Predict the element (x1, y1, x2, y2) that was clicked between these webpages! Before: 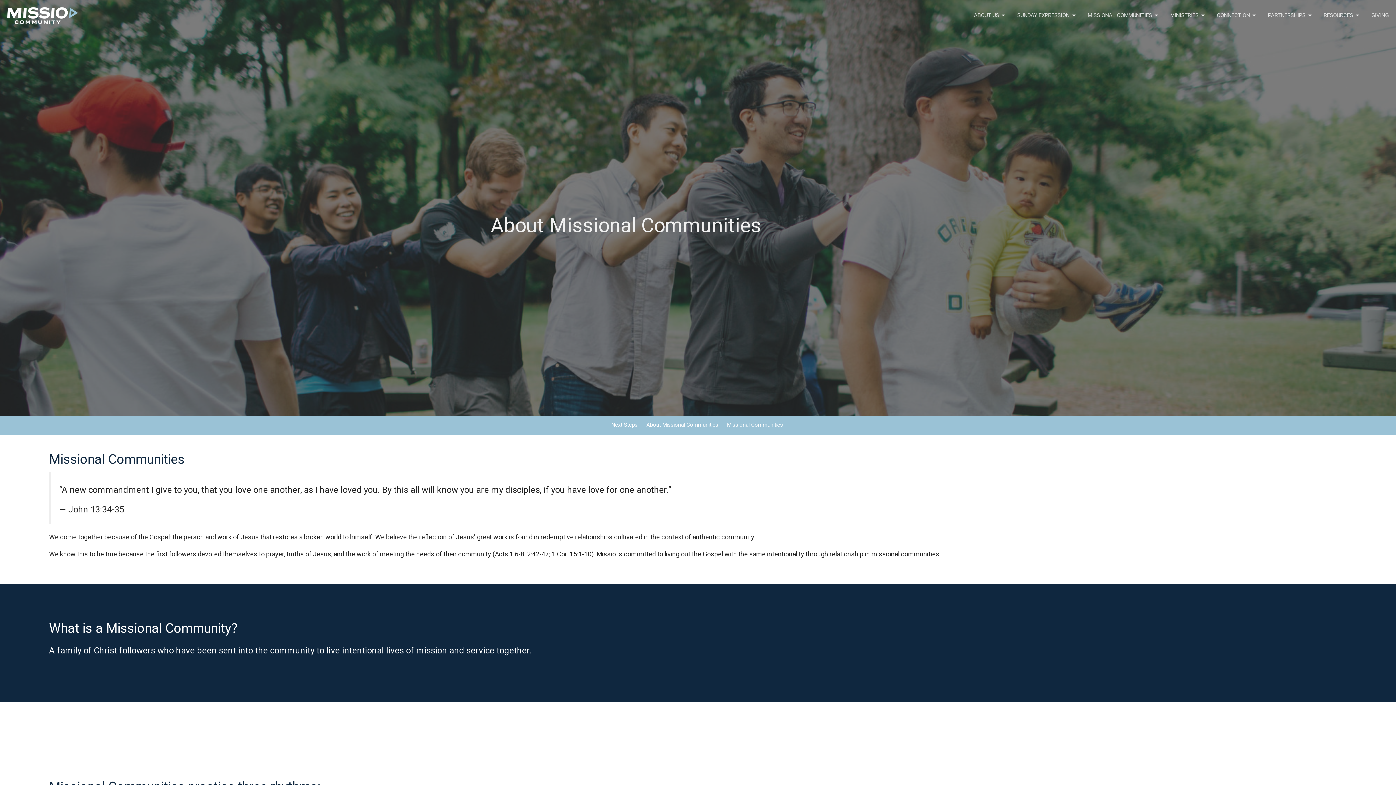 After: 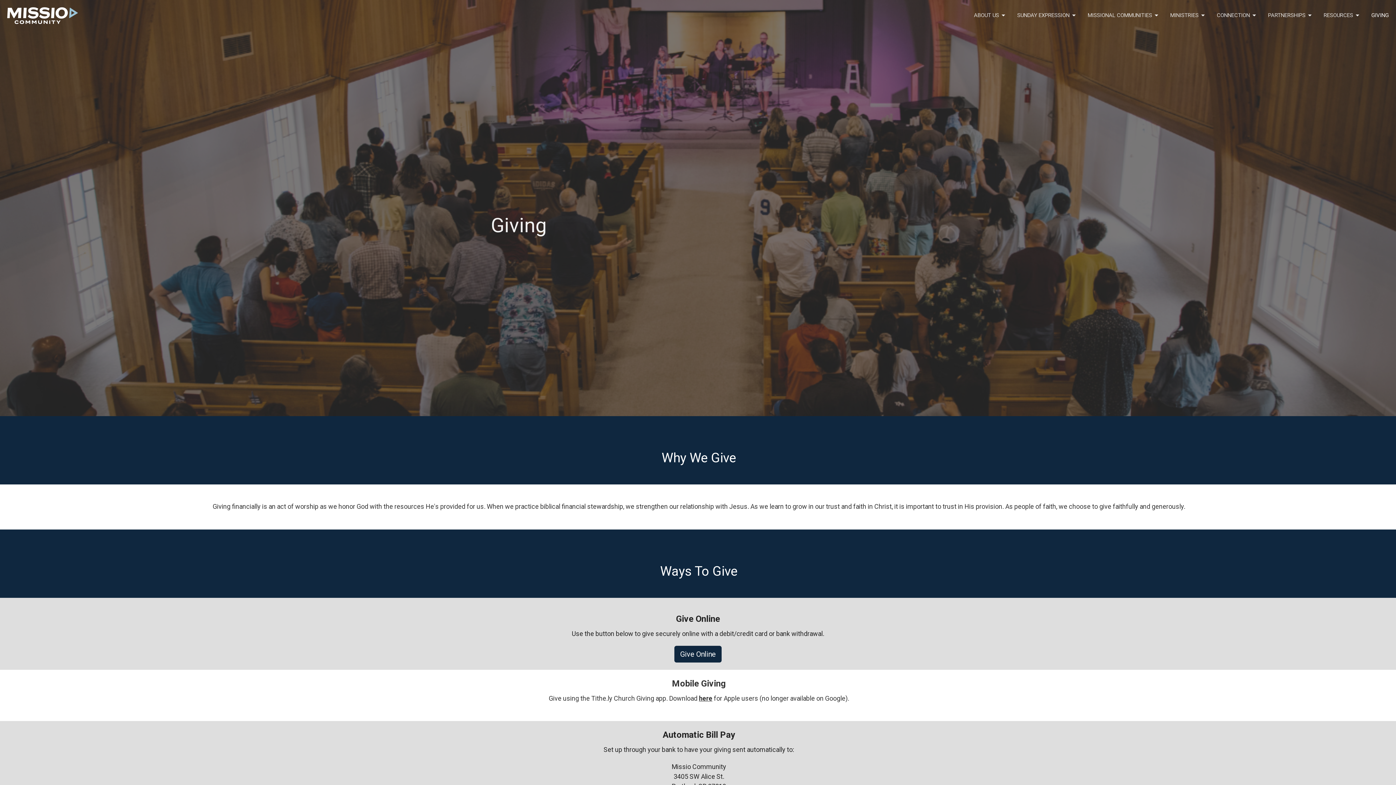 Action: bbox: (1371, 9, 1389, 21) label: GIVING